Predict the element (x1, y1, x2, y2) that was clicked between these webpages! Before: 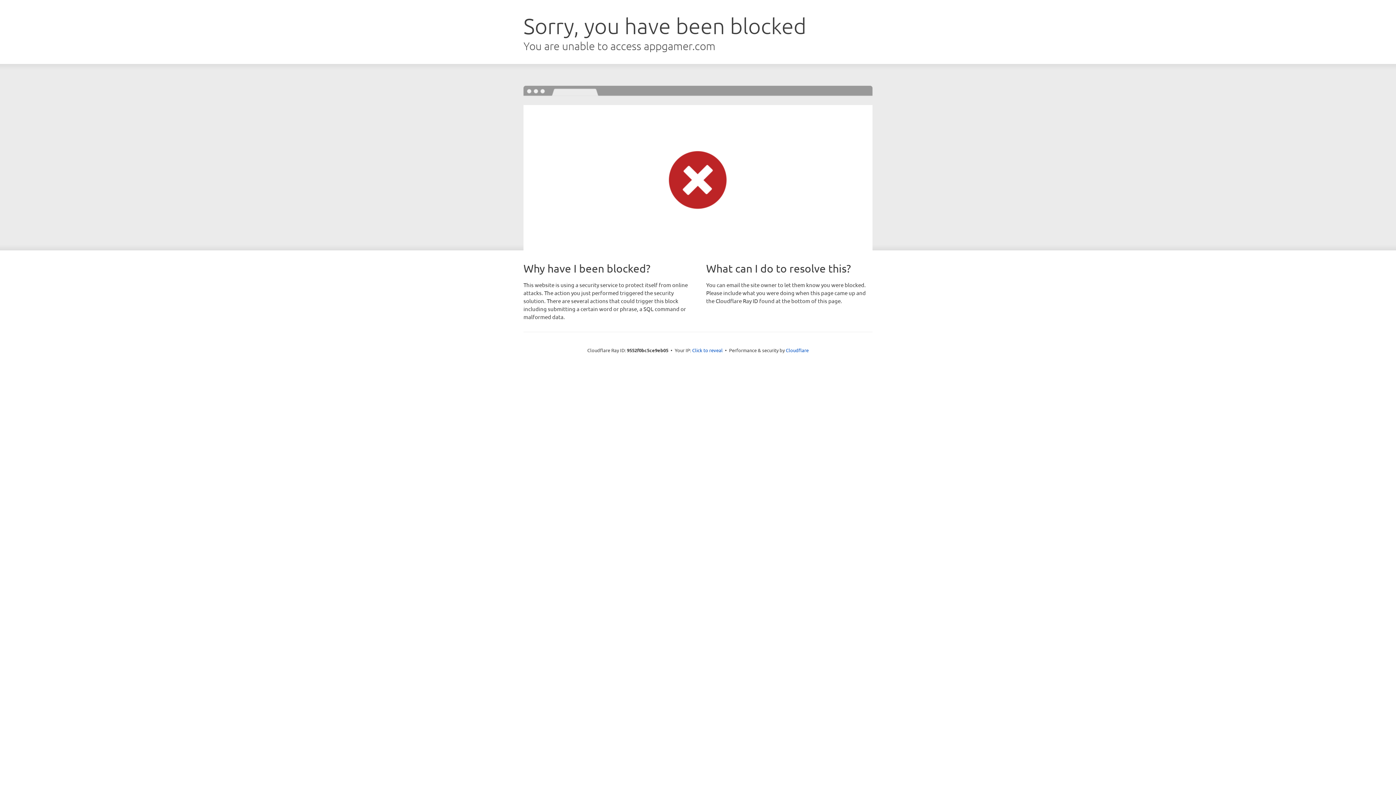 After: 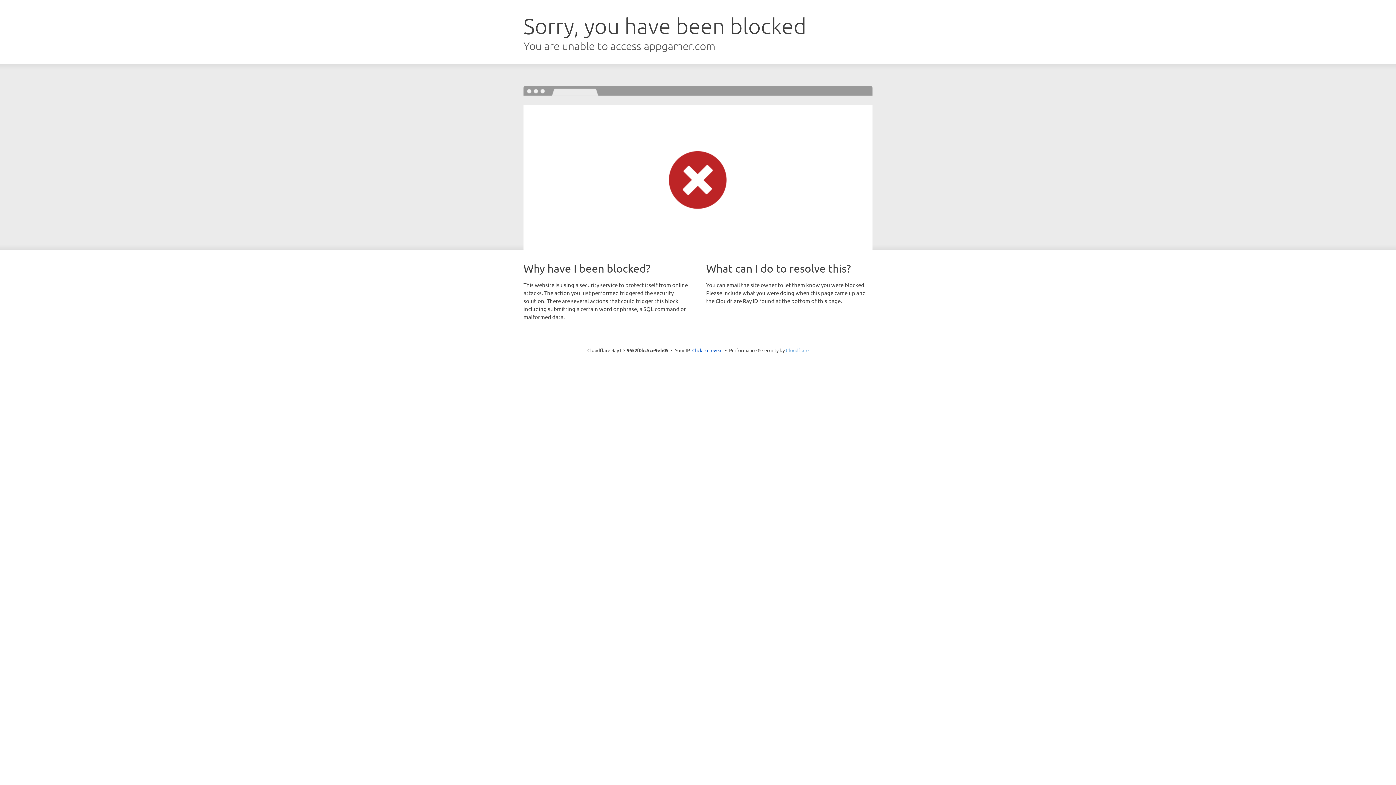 Action: bbox: (786, 347, 808, 353) label: Cloudflare